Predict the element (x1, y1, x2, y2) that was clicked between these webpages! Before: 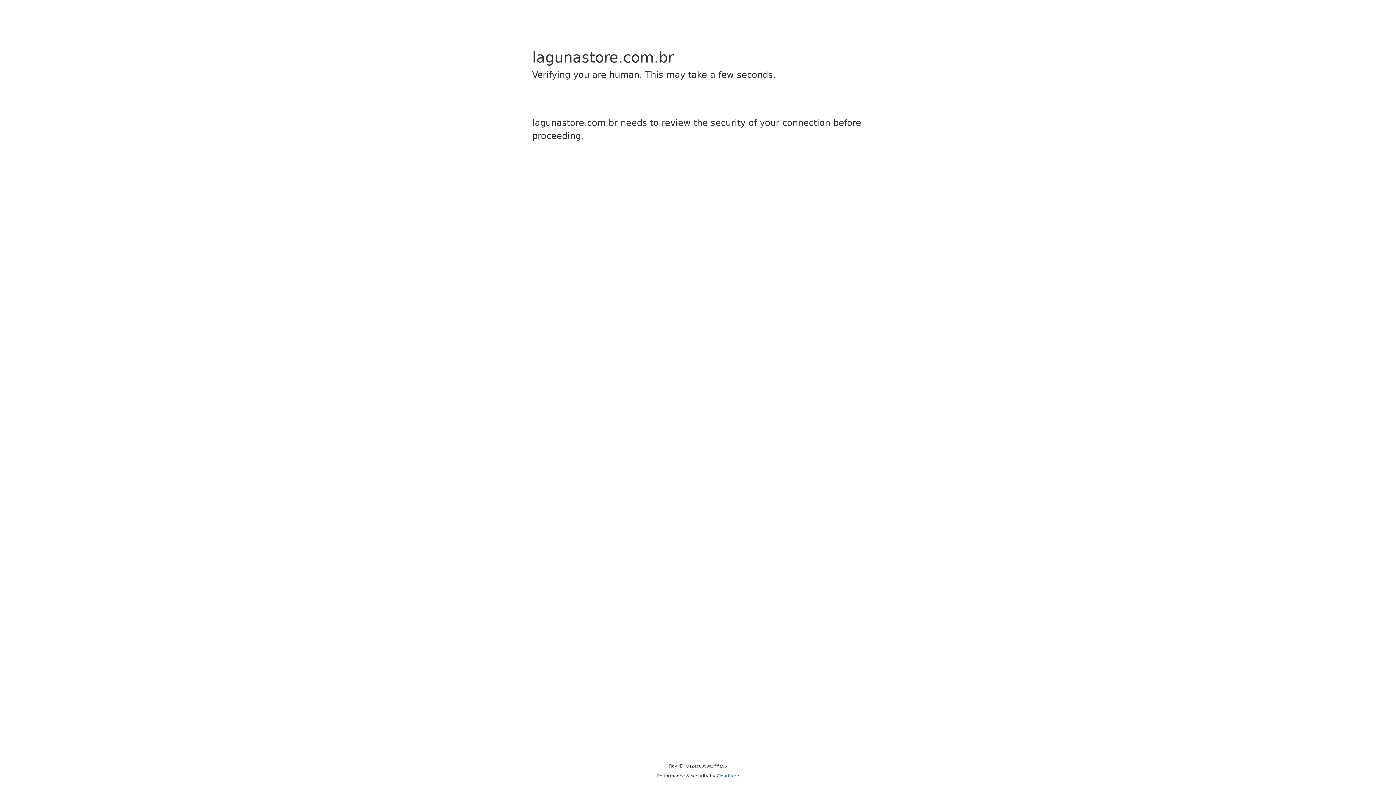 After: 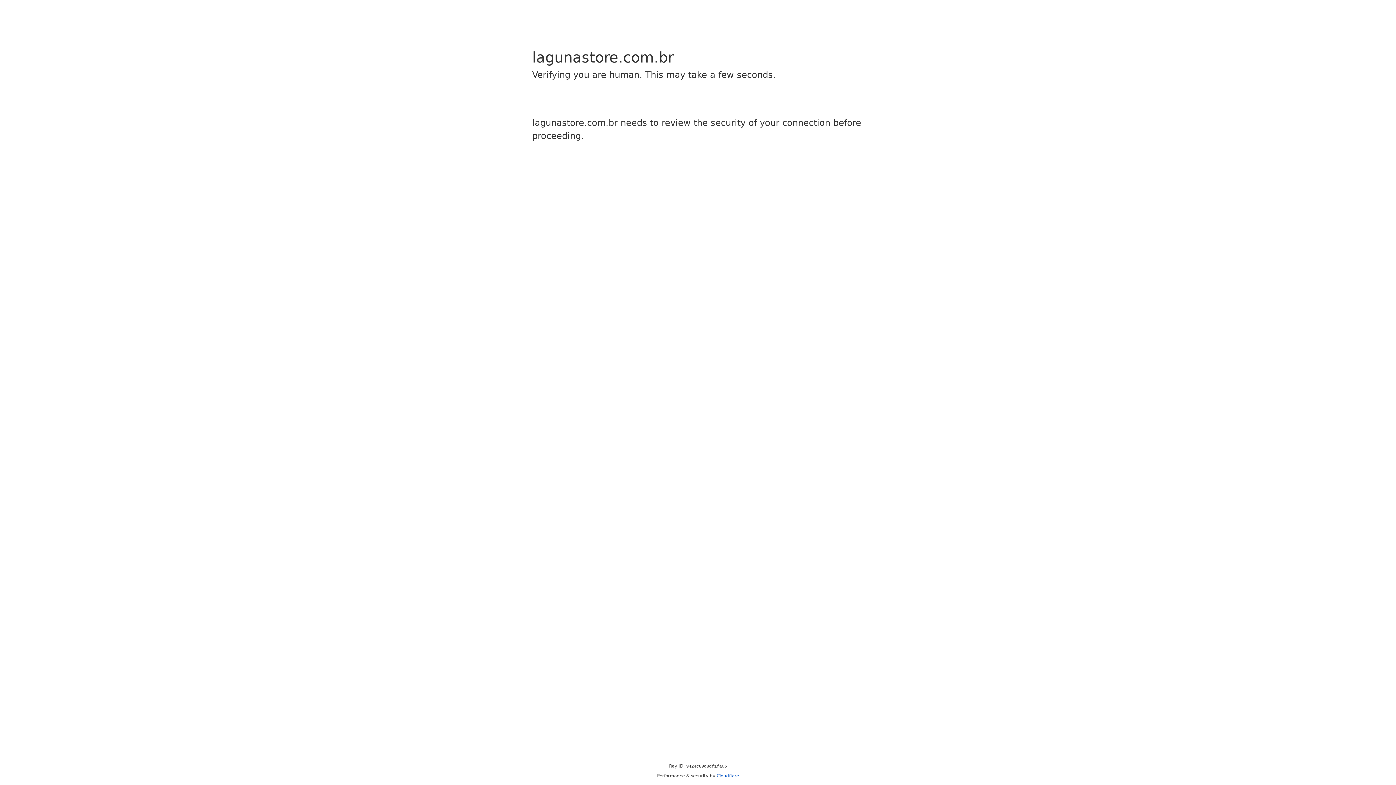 Action: bbox: (716, 773, 739, 778) label: Cloudflare